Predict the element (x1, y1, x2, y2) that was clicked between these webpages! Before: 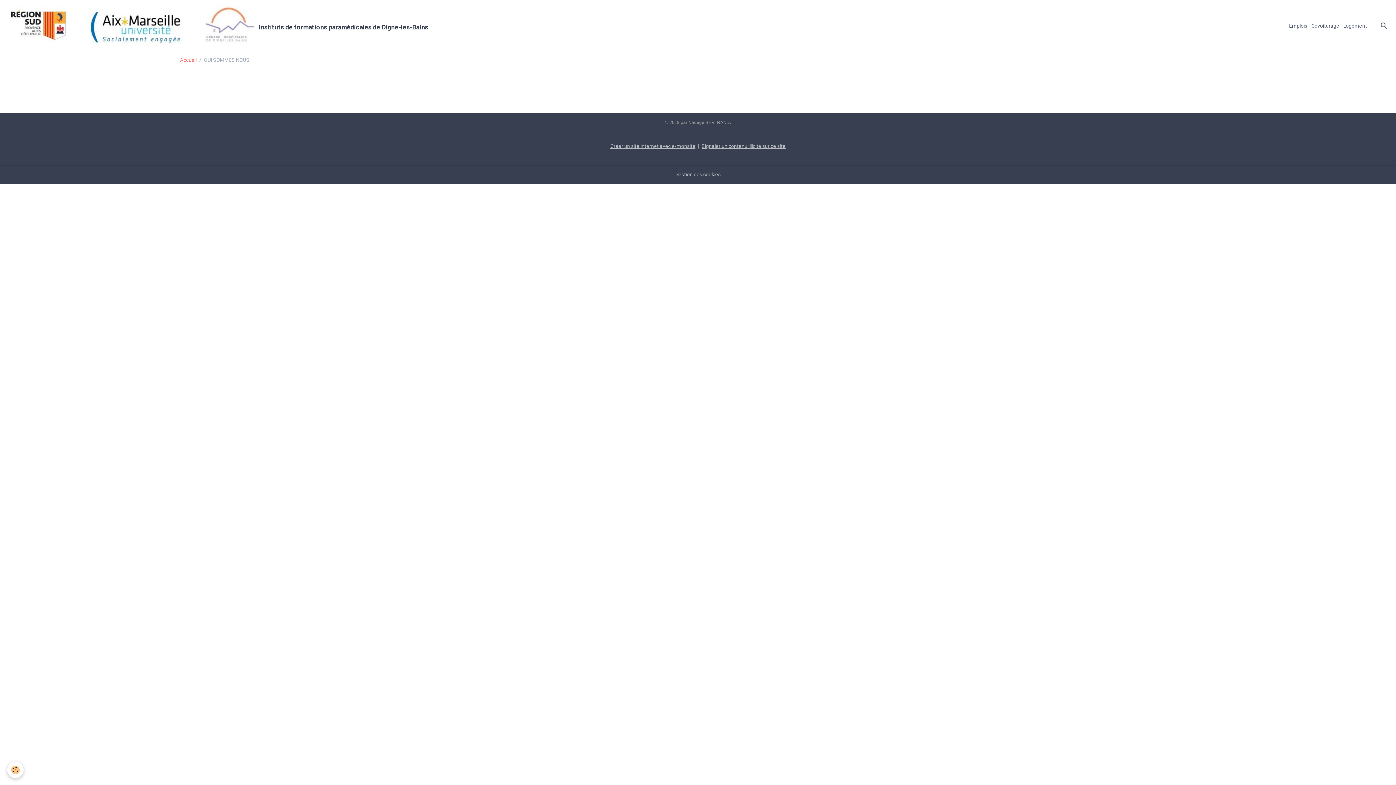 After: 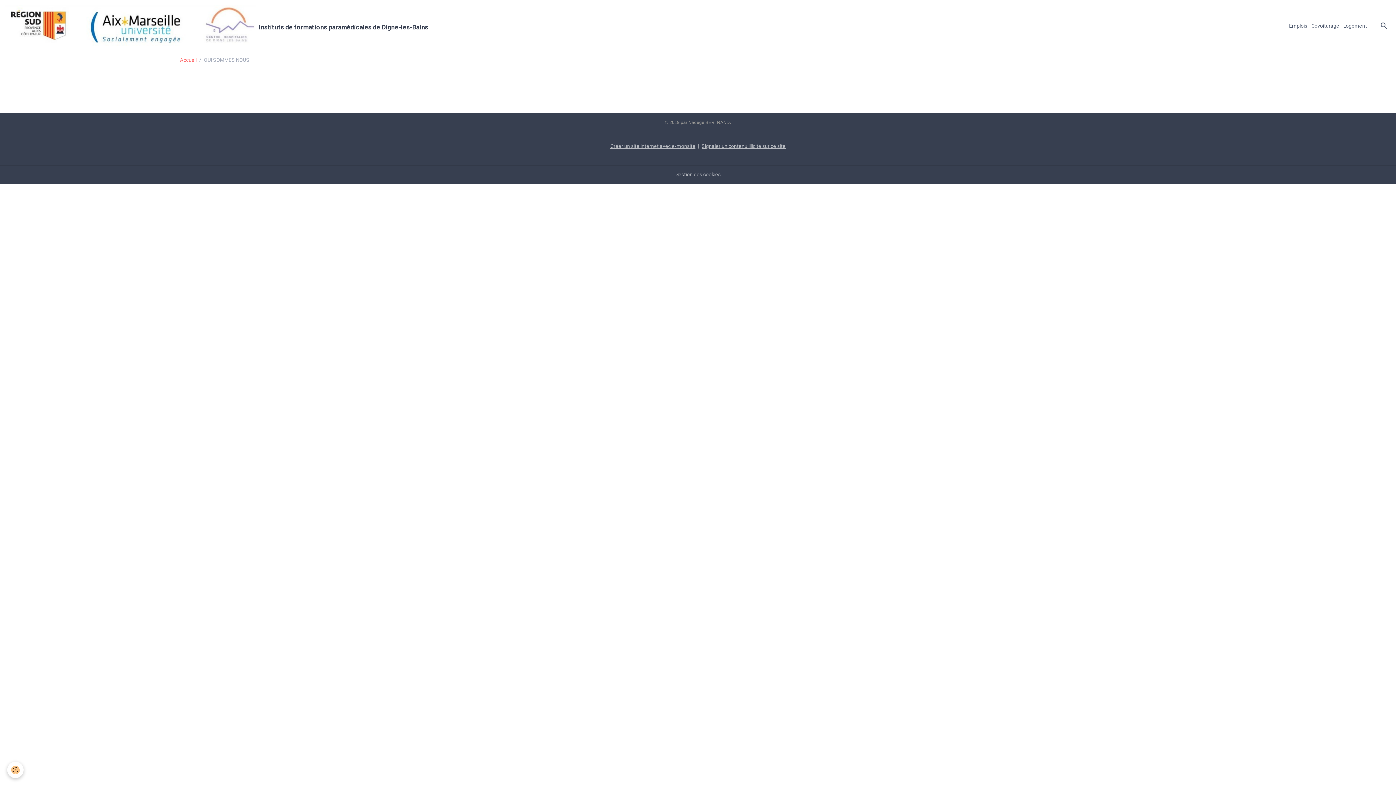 Action: bbox: (1286, 19, 1369, 32) label: Emplois - Covoiturage - Logement